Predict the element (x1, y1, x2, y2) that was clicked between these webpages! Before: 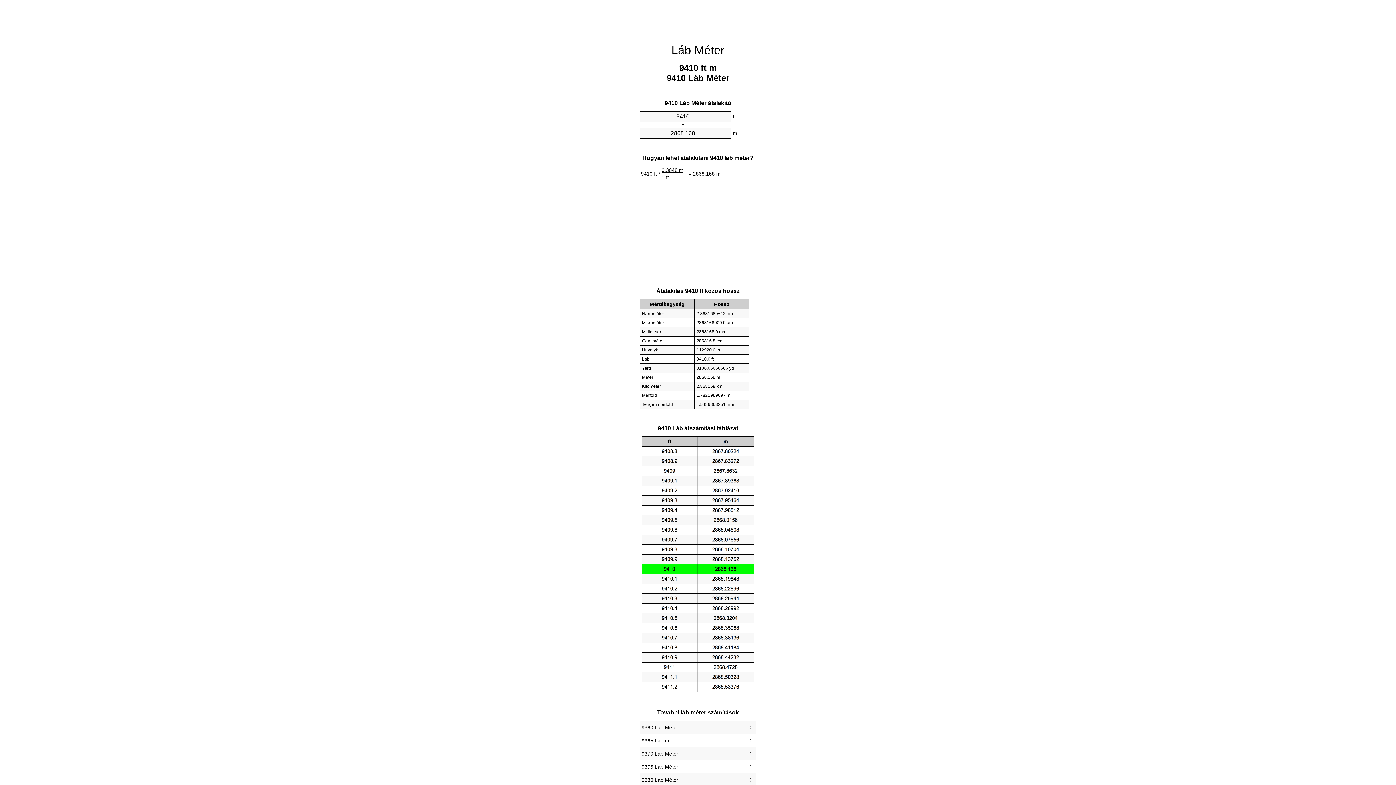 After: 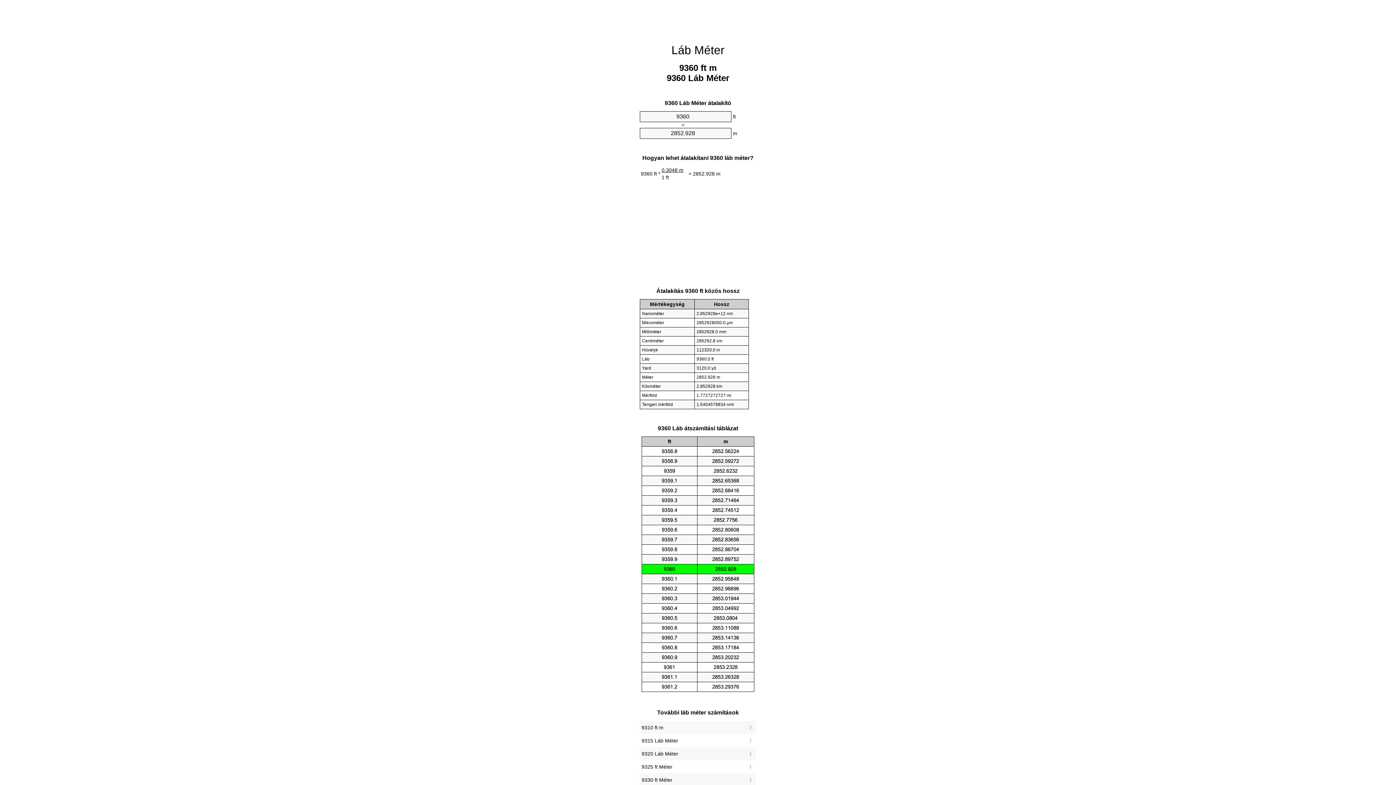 Action: bbox: (641, 723, 754, 732) label: 9360 Láb Méter